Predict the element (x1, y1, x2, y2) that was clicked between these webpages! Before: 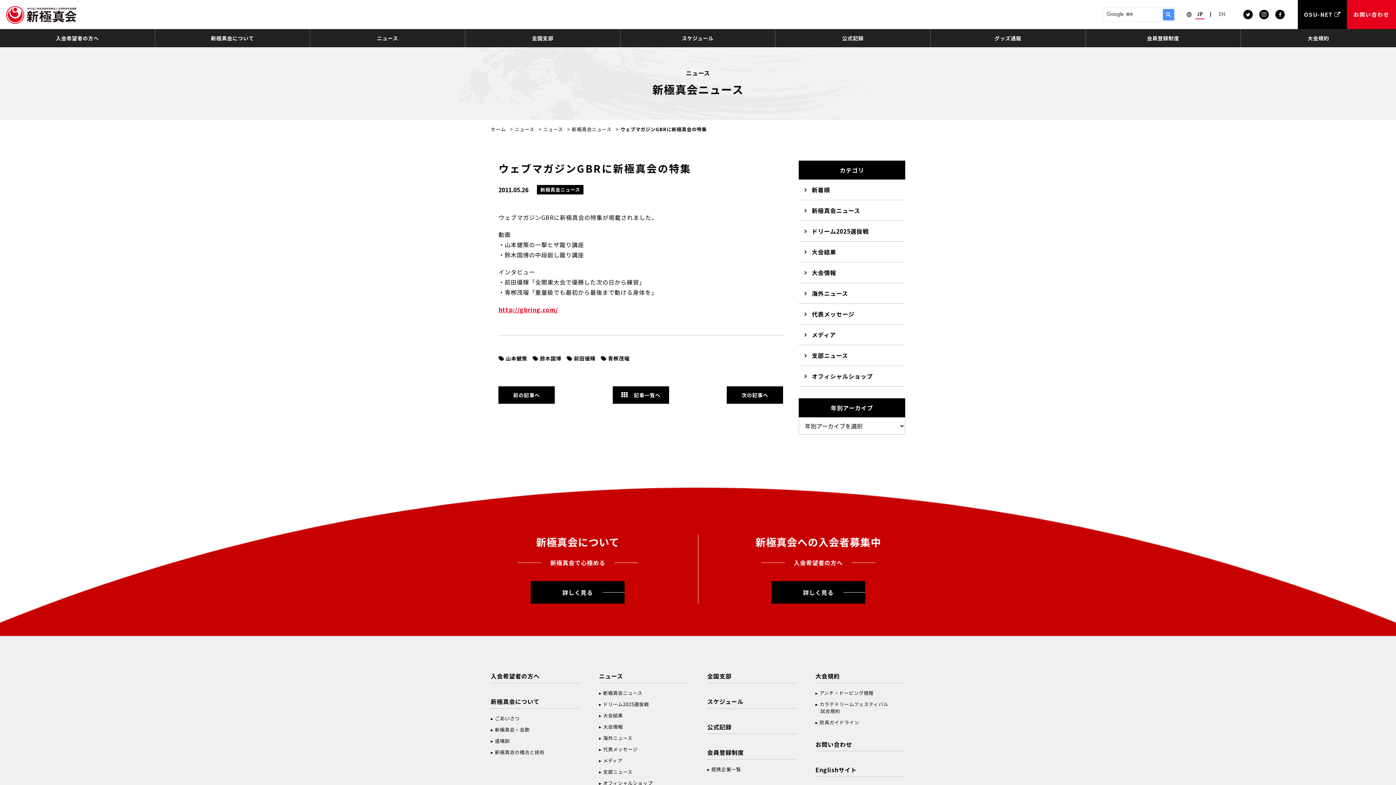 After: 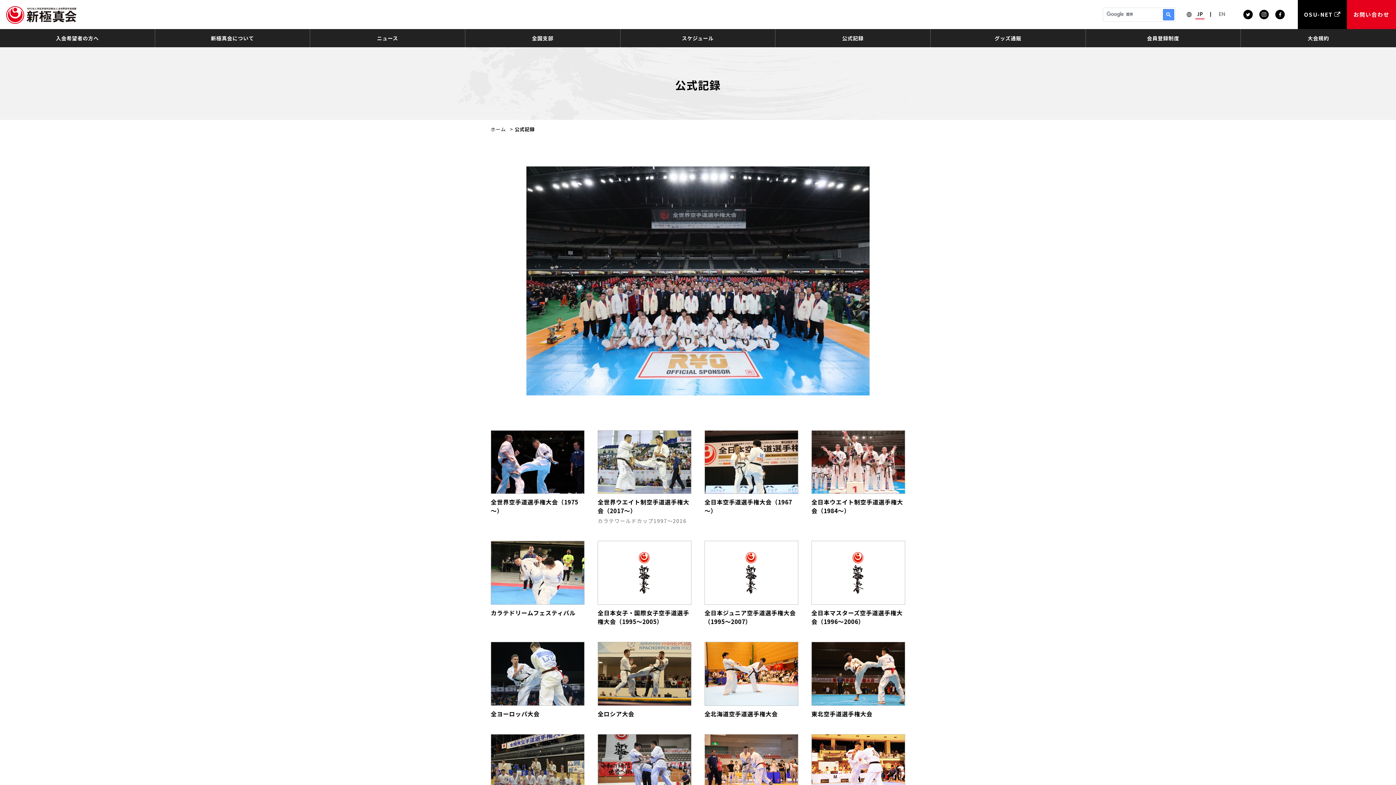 Action: bbox: (707, 722, 797, 731) label: 公式記録